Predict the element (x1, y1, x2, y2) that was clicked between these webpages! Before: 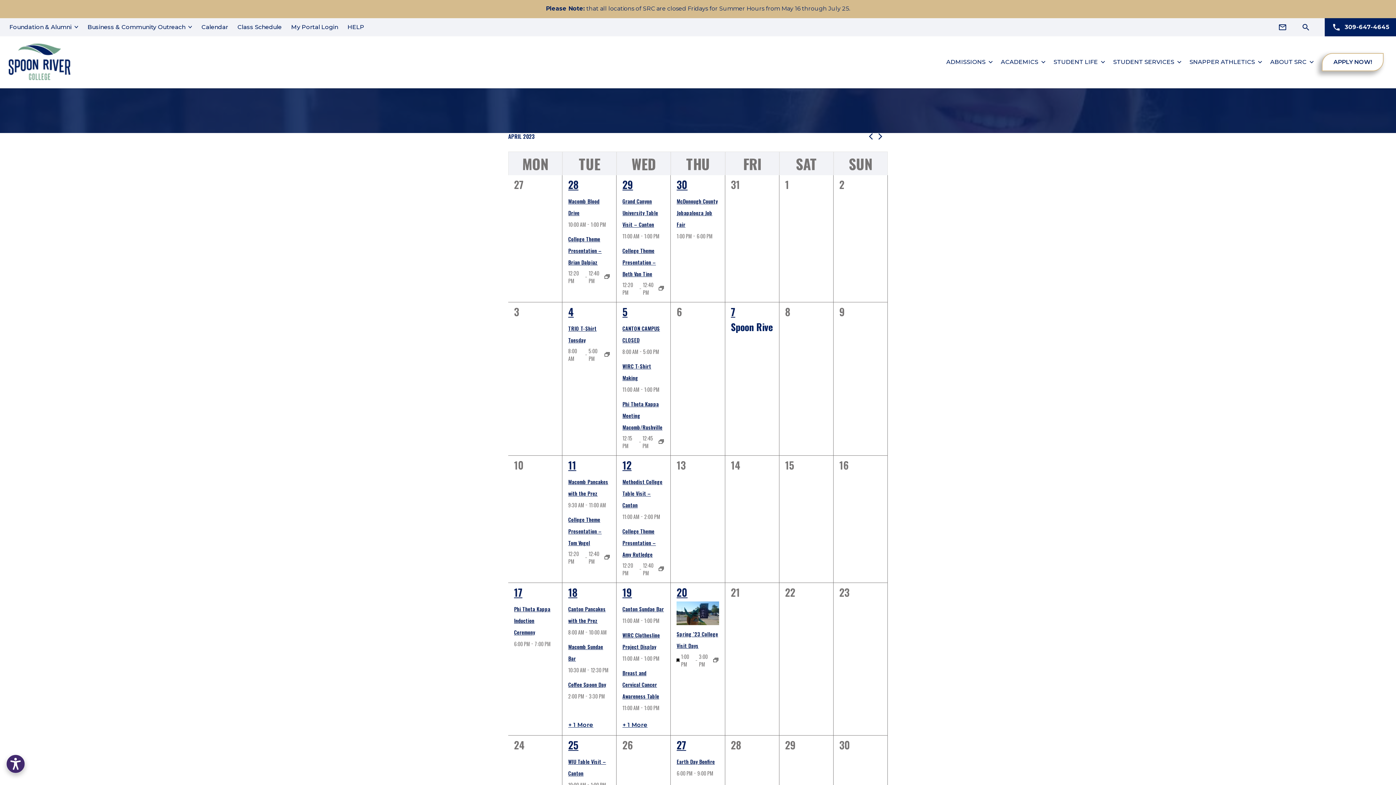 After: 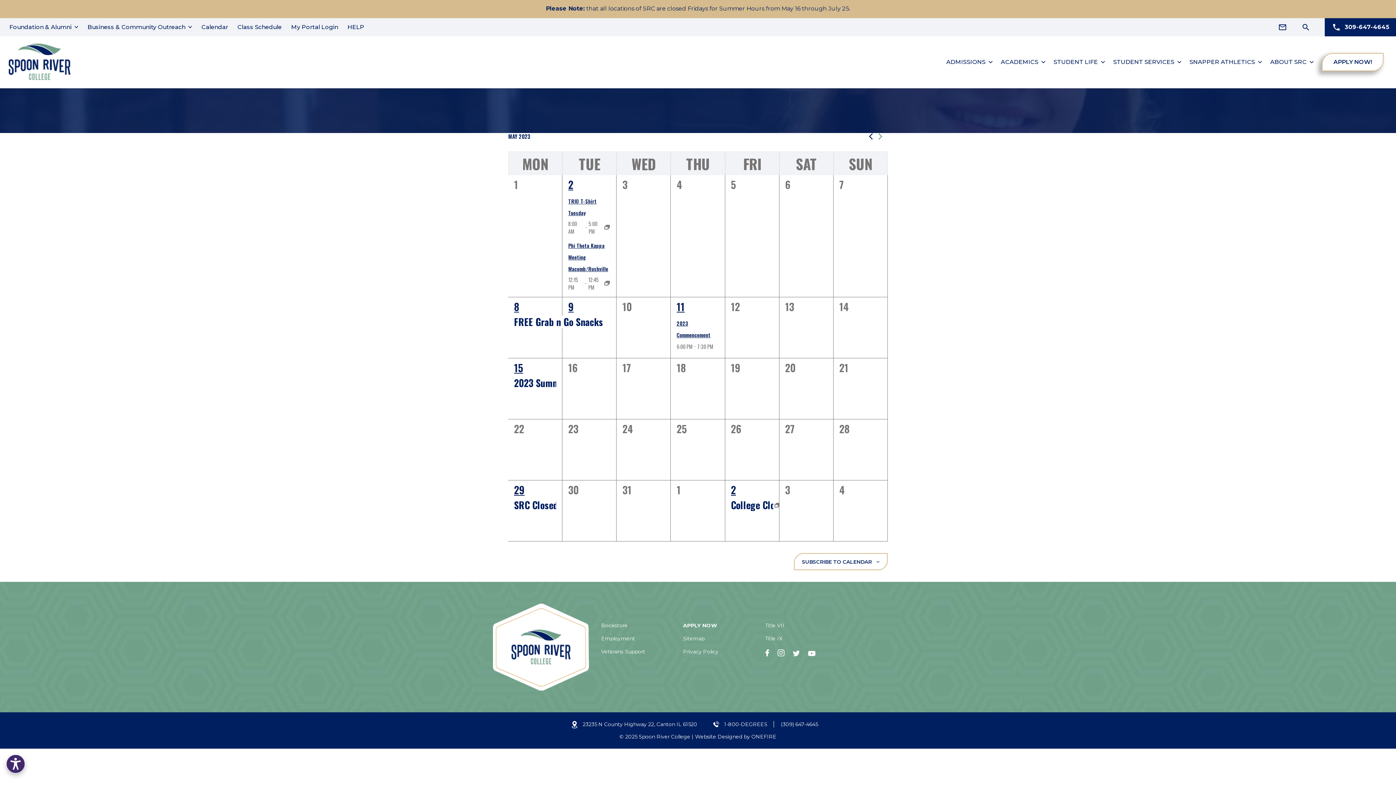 Action: label: Next month bbox: (878, 133, 882, 140)